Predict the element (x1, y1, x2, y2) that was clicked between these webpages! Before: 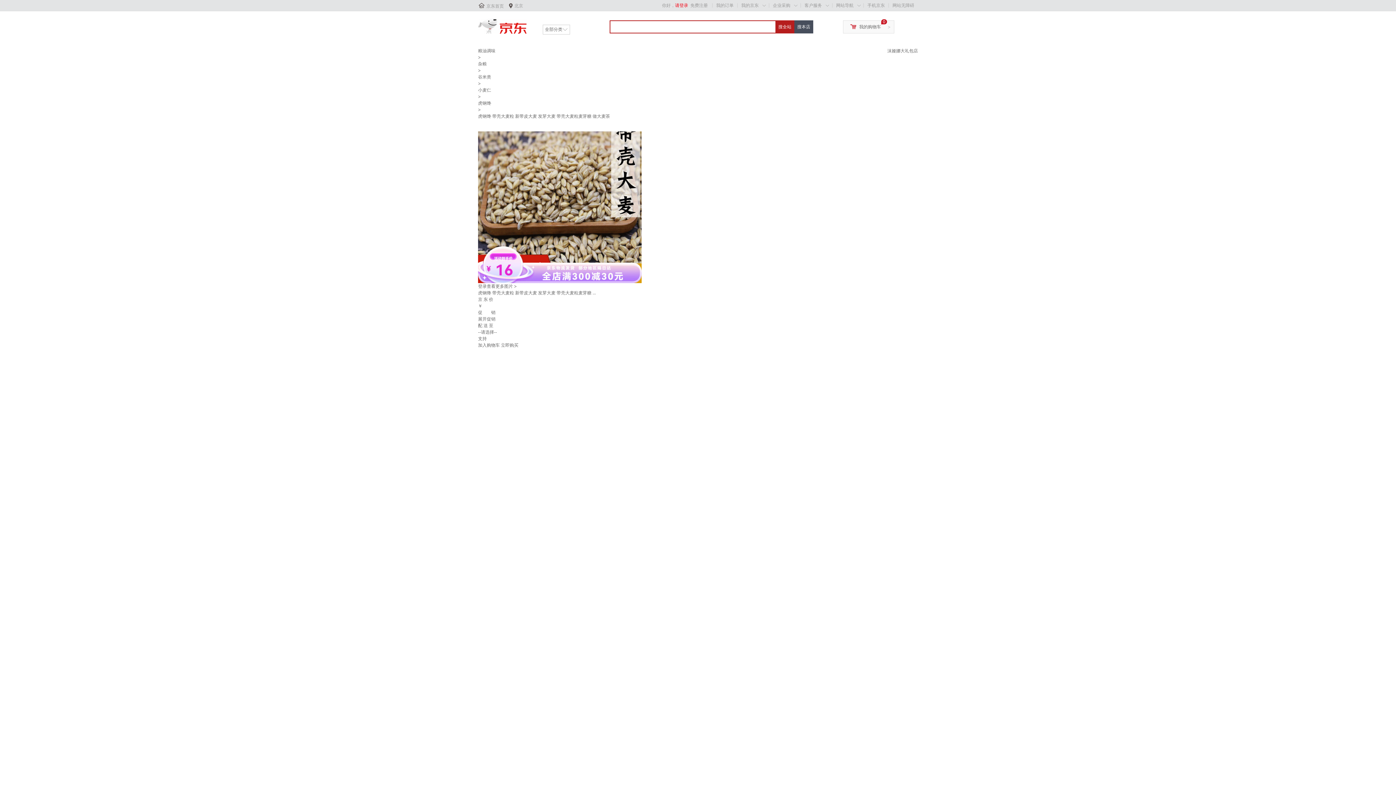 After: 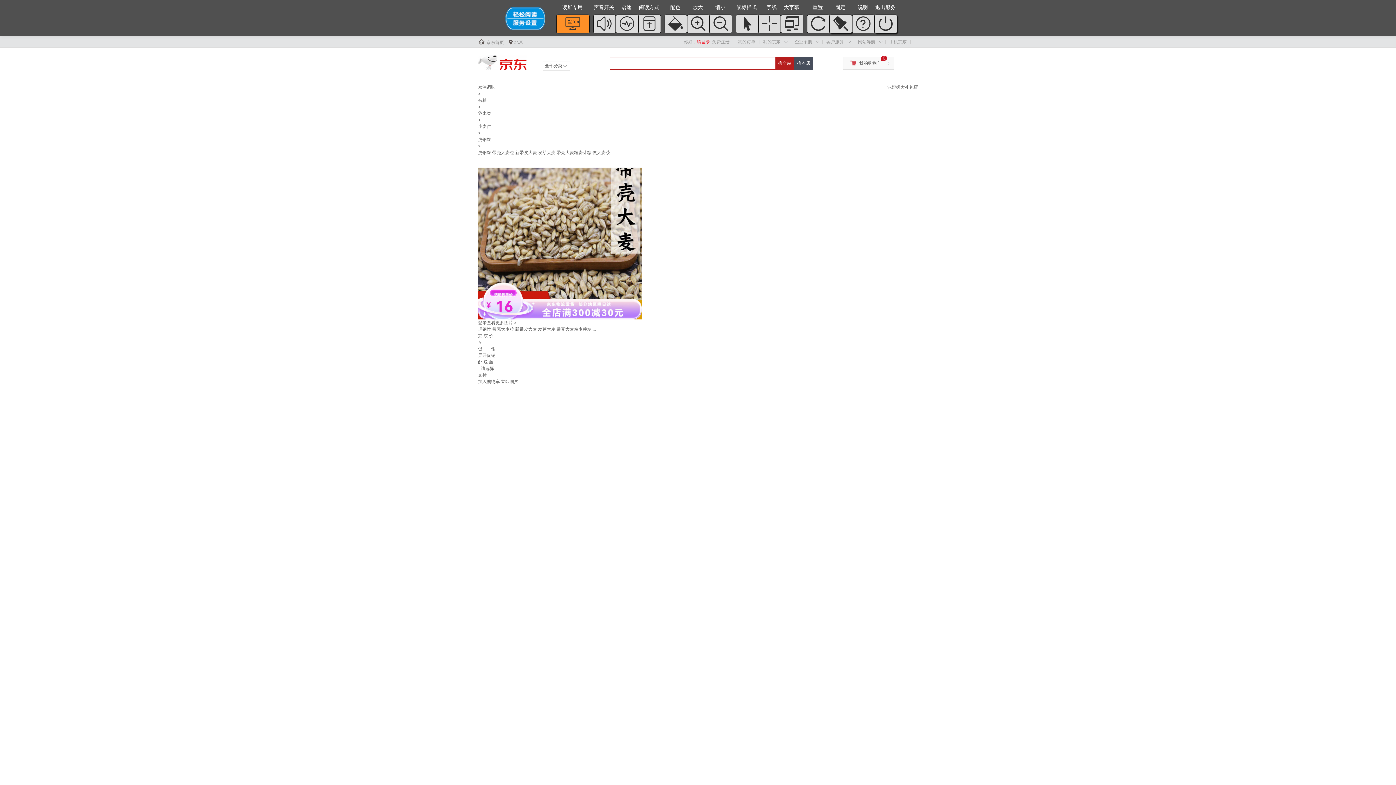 Action: label: 网站无障碍 bbox: (892, 2, 914, 8)